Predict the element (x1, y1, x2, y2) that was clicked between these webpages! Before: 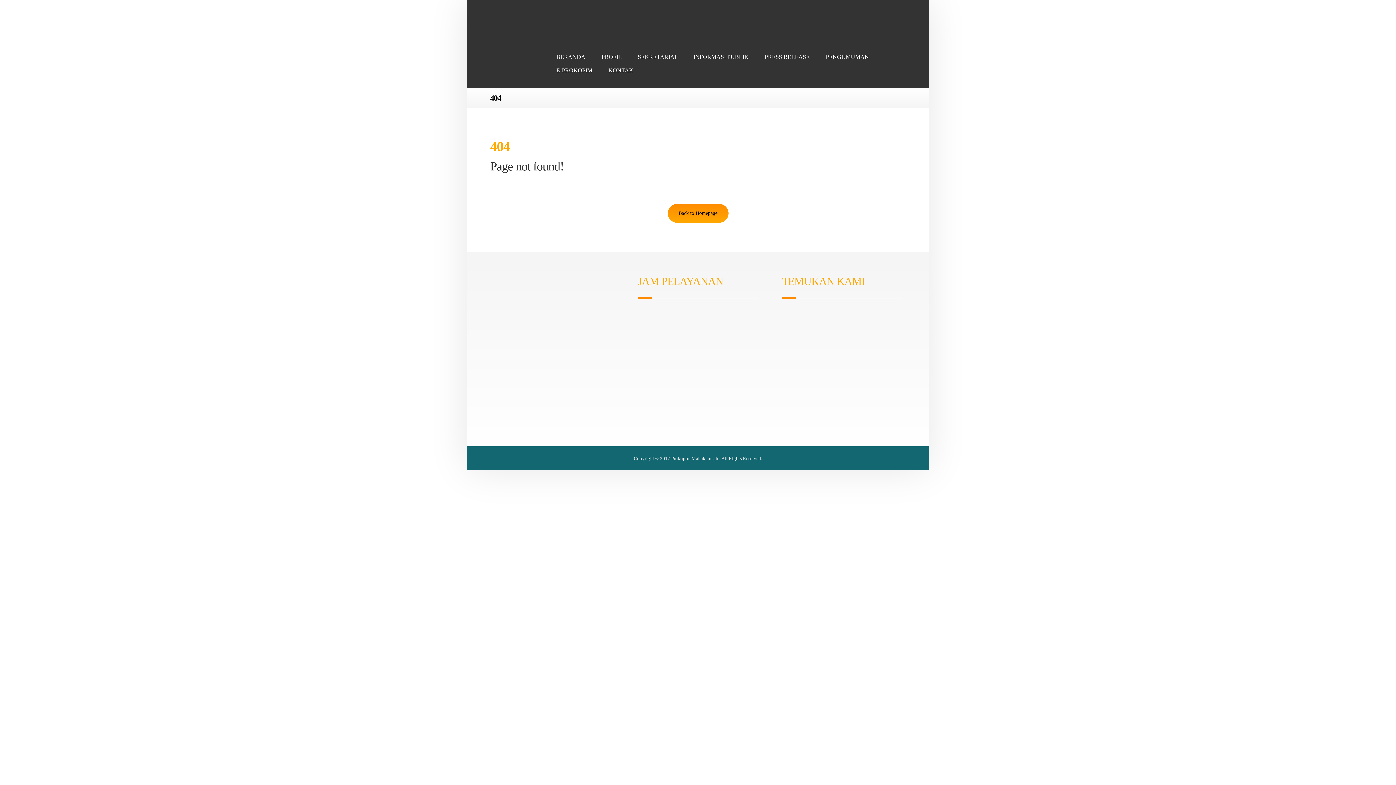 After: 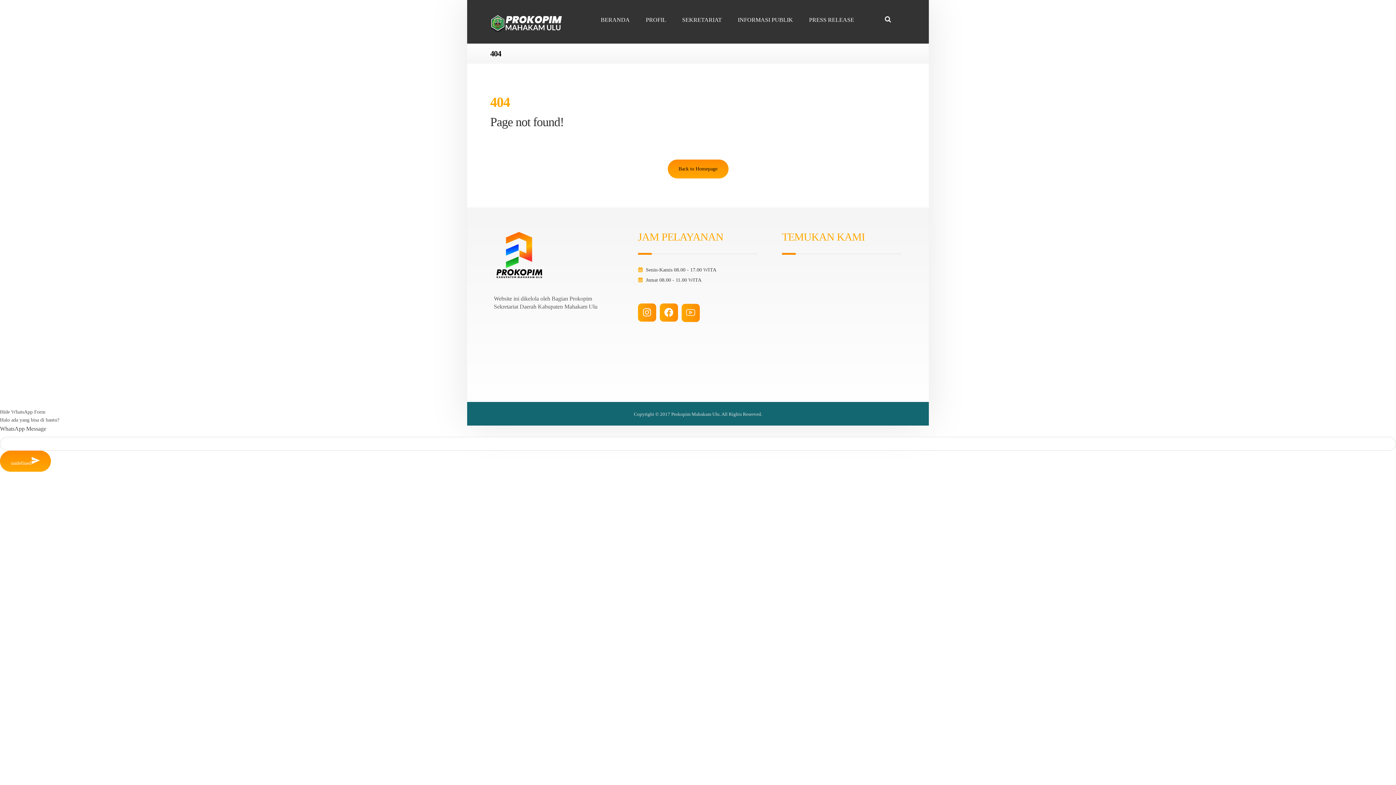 Action: label: Youtube bbox: (658, 348, 668, 358)